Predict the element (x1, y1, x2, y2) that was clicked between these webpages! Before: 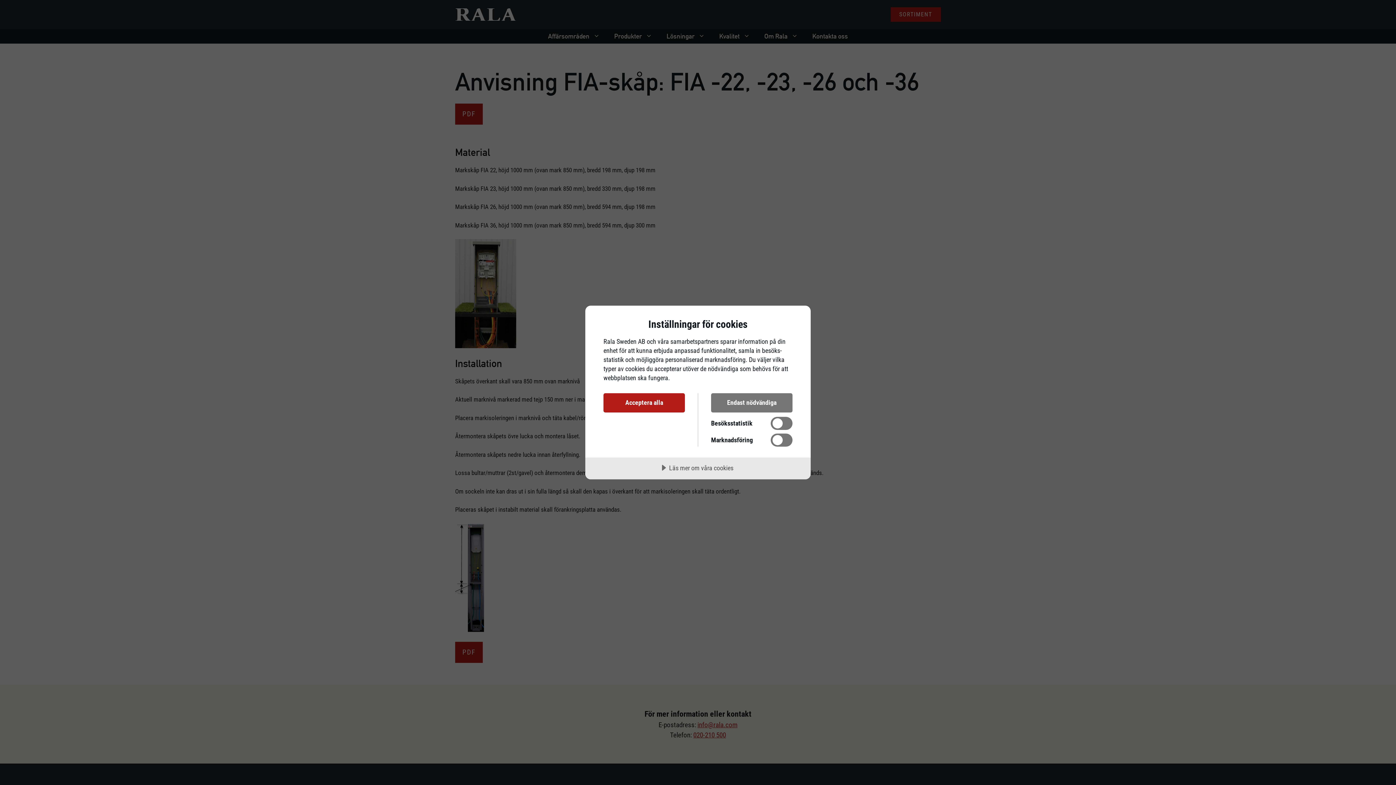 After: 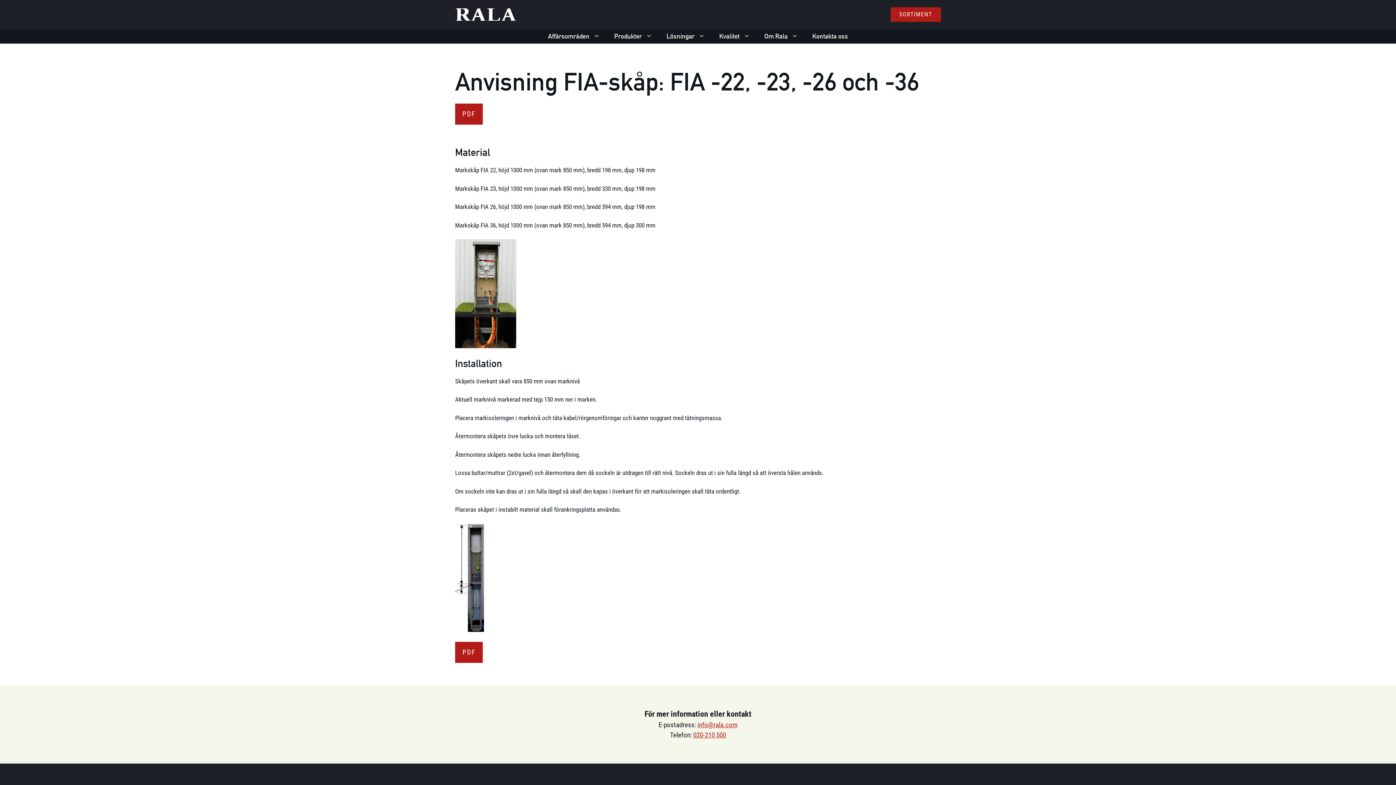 Action: label: Acceptera alla bbox: (603, 393, 685, 412)